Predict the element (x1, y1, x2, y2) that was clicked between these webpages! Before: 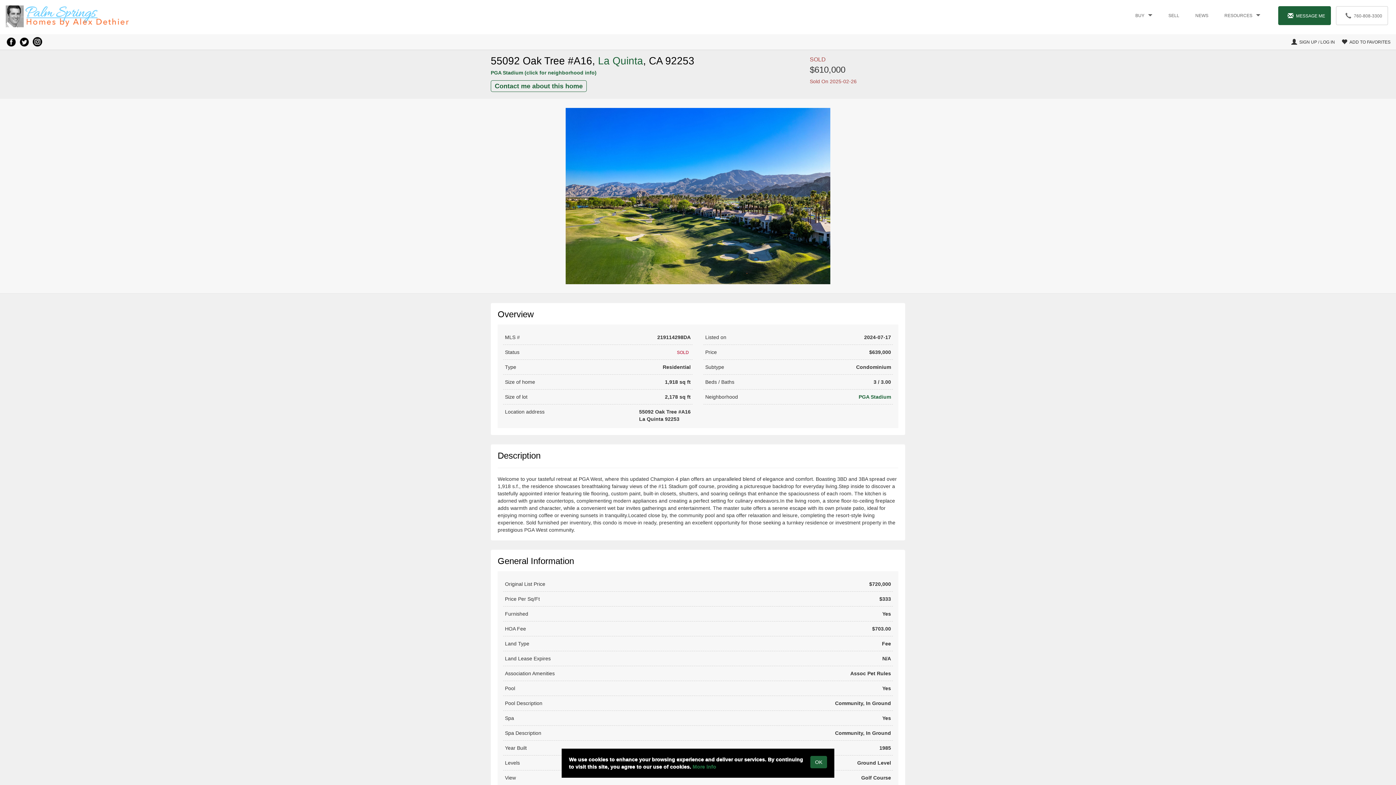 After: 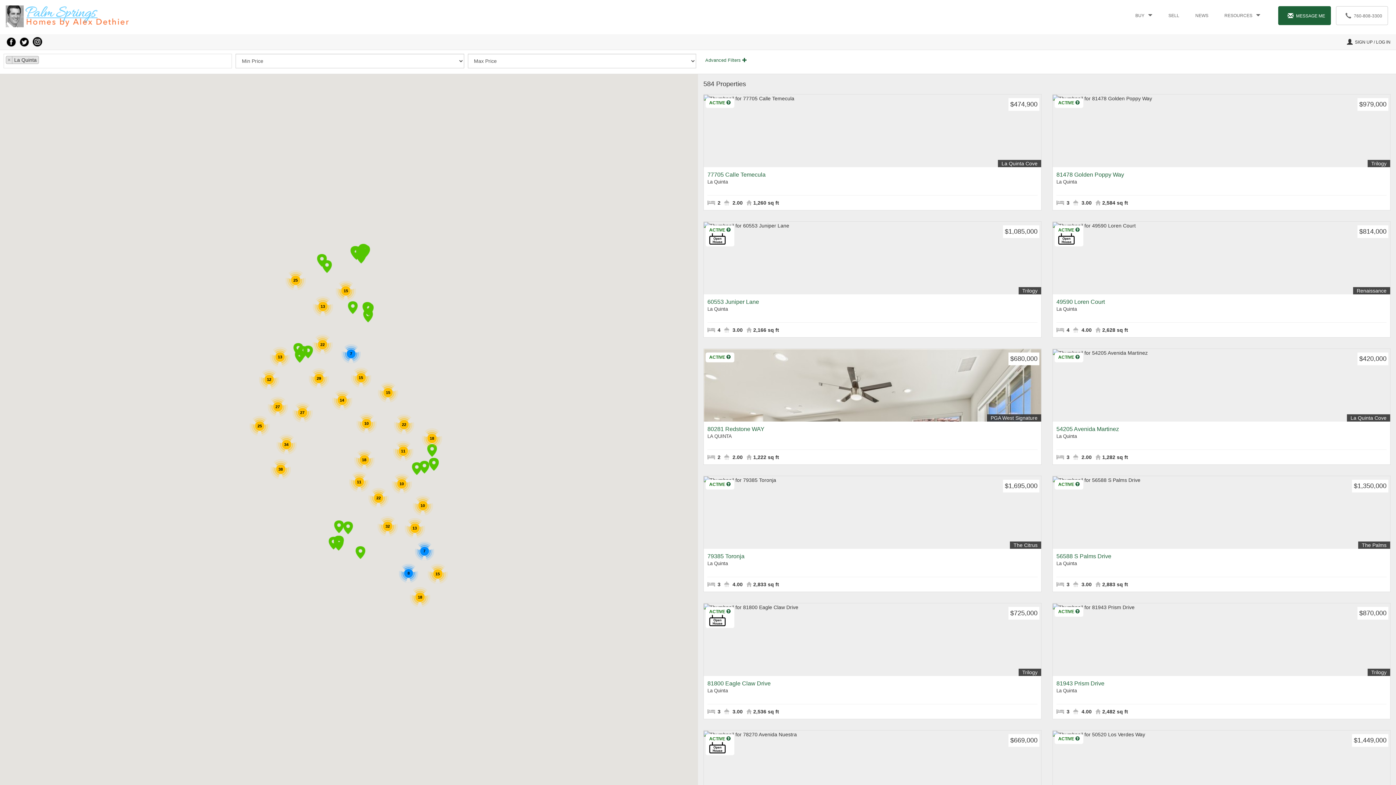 Action: label: La Quinta bbox: (598, 55, 643, 66)